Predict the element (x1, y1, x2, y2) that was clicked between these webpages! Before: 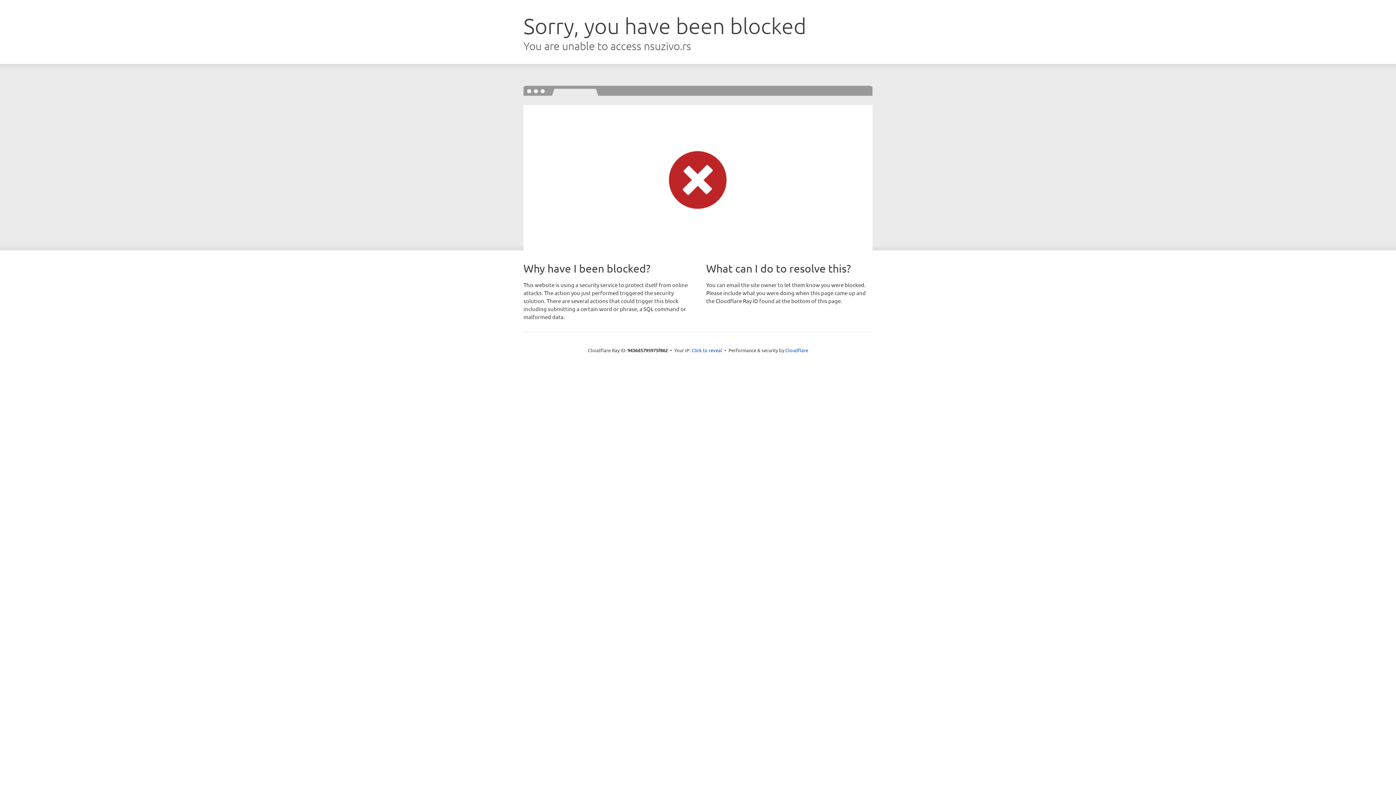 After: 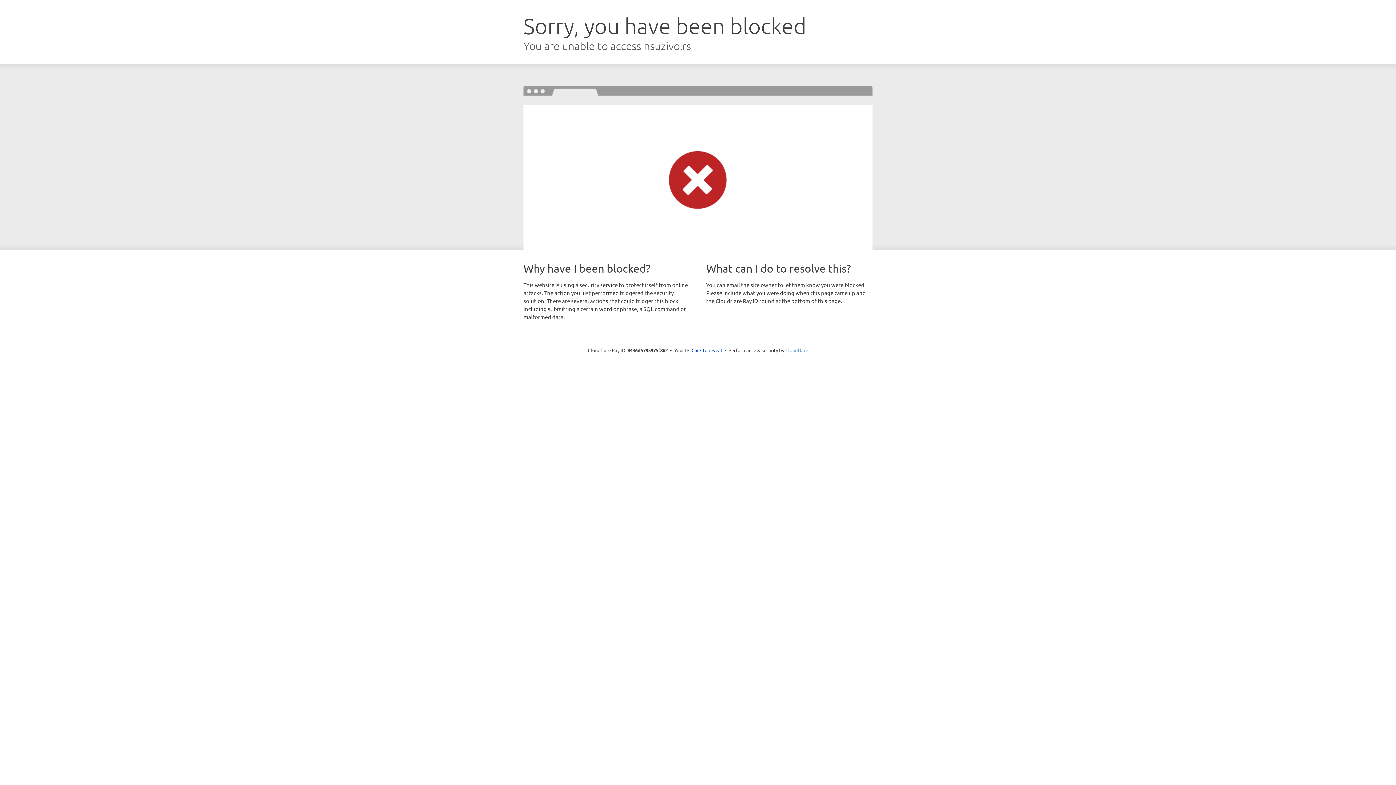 Action: bbox: (785, 347, 808, 353) label: Cloudflare